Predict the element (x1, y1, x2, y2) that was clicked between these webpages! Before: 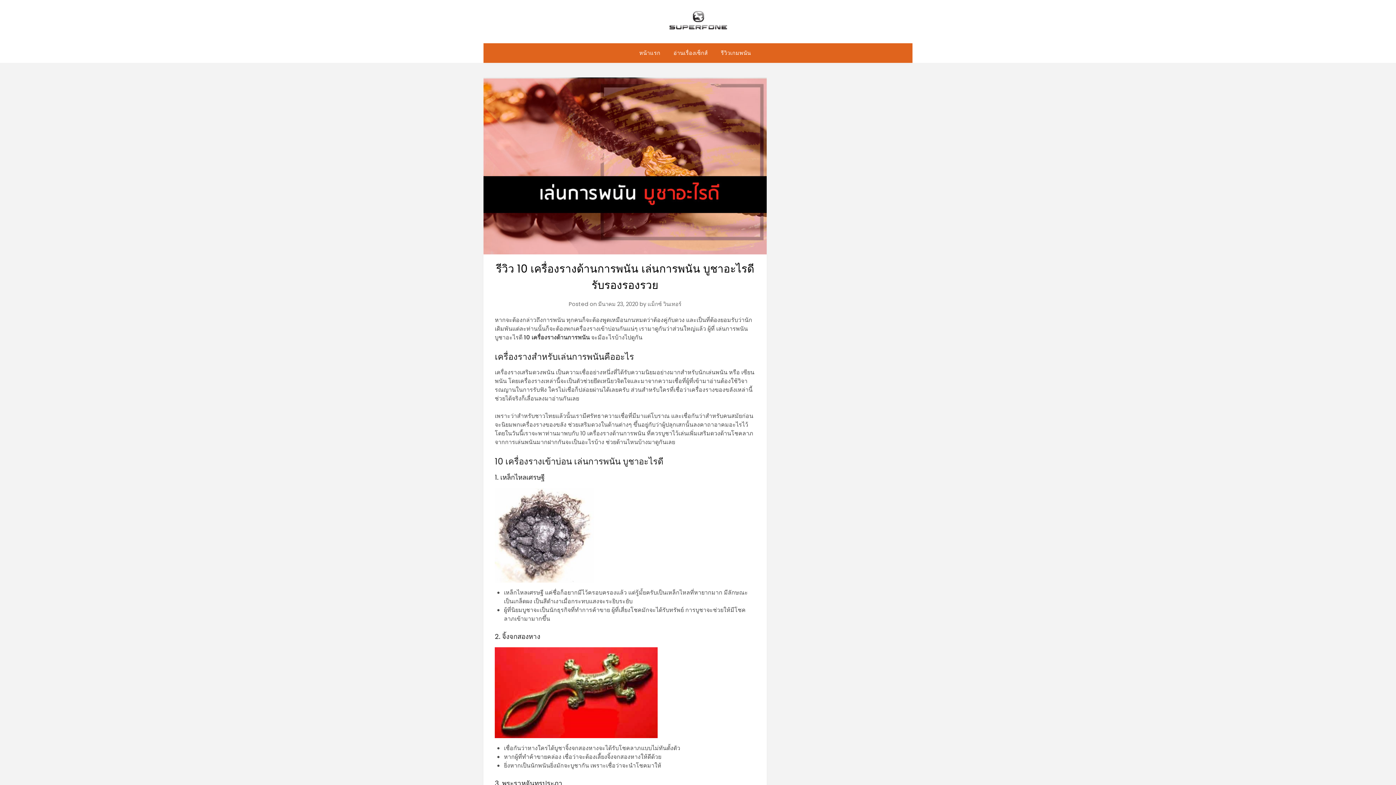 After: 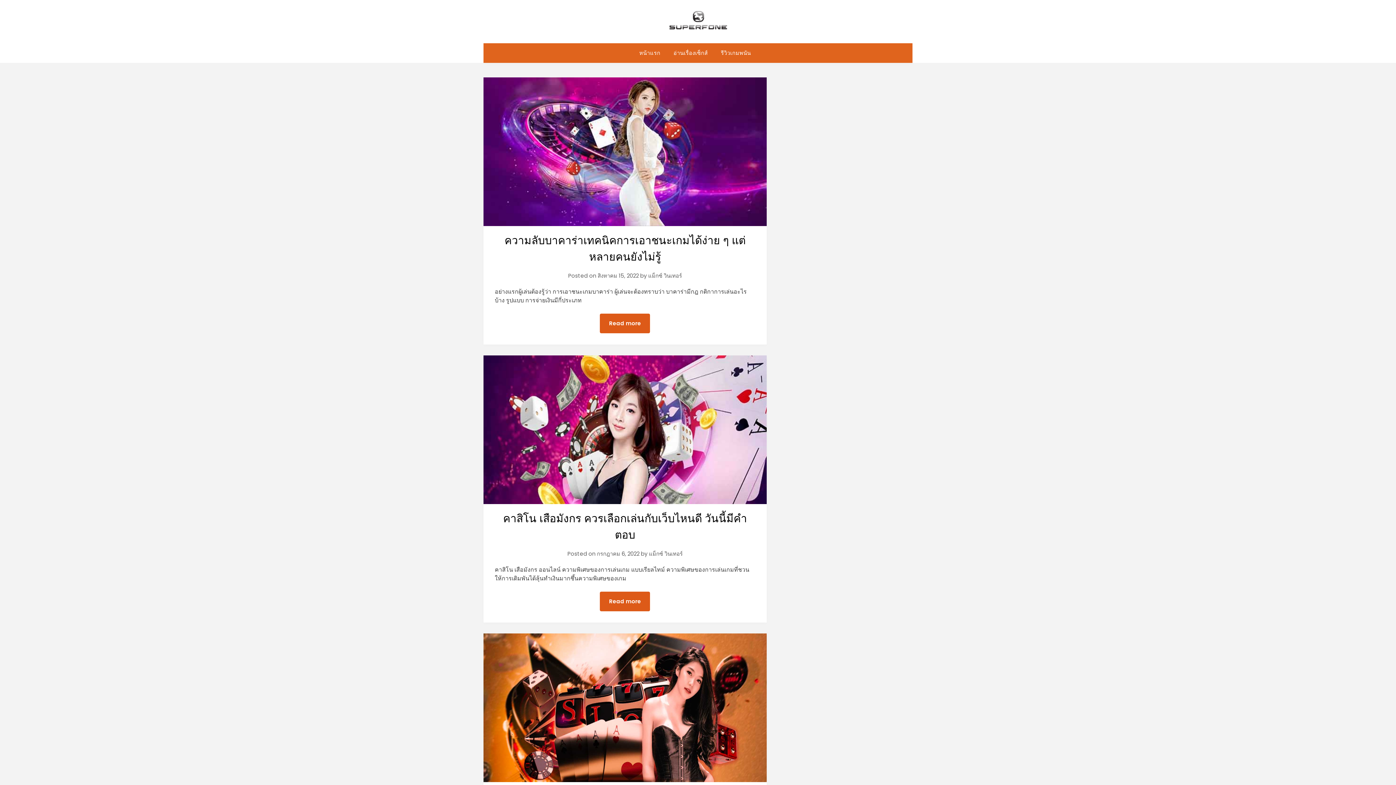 Action: label: แม็กซ์ วินเทอร์ bbox: (647, 300, 681, 307)